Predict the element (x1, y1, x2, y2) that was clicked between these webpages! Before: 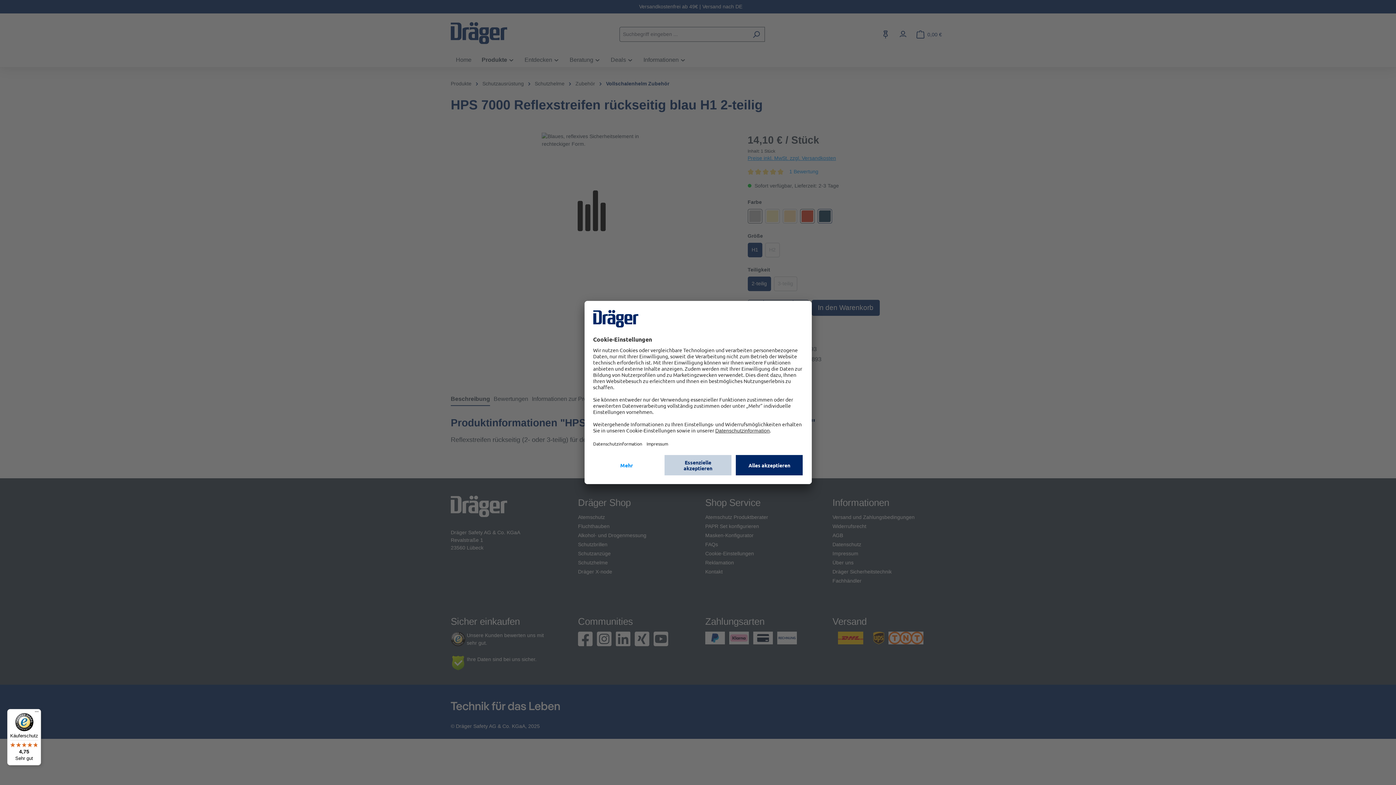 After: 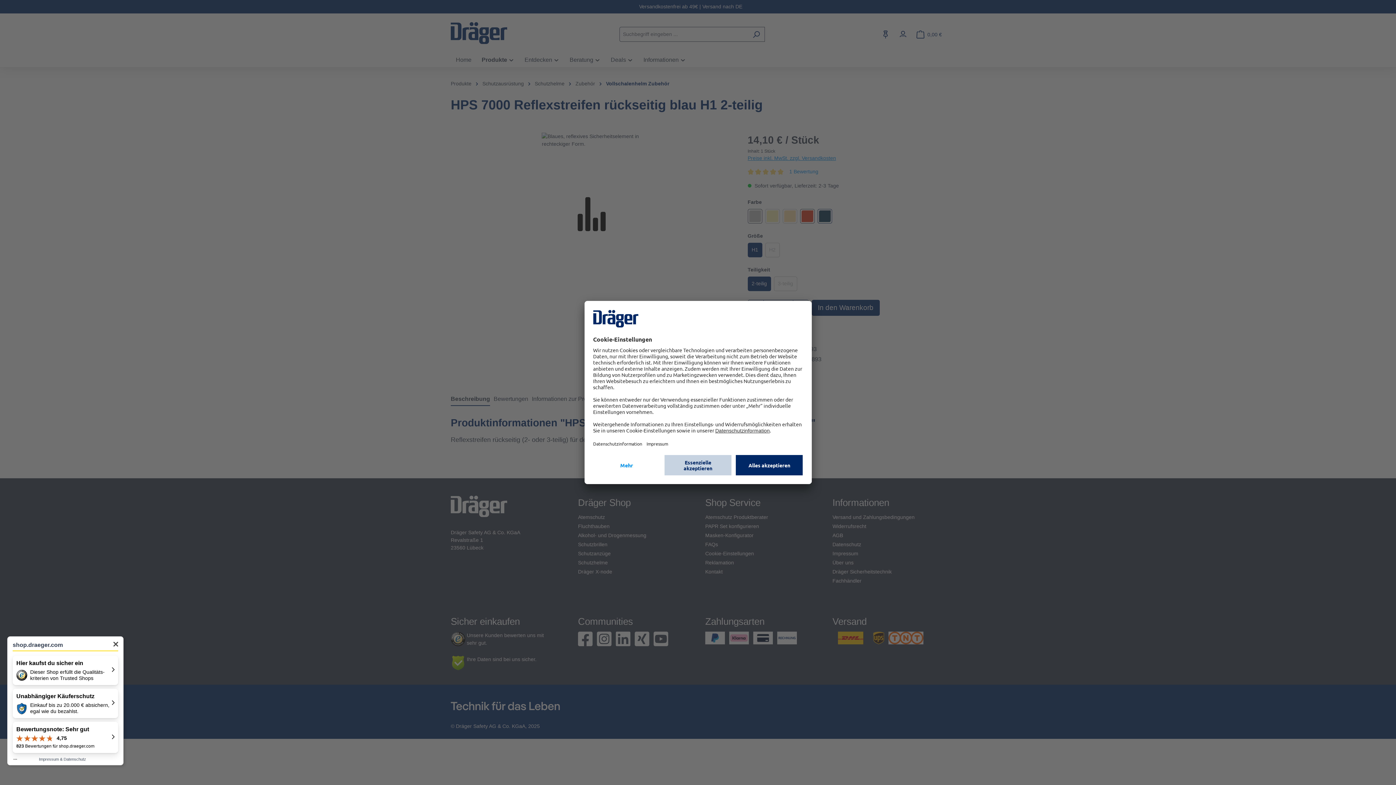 Action: label: Käuferschutz

4,75

Sehr gut bbox: (7, 709, 41, 765)